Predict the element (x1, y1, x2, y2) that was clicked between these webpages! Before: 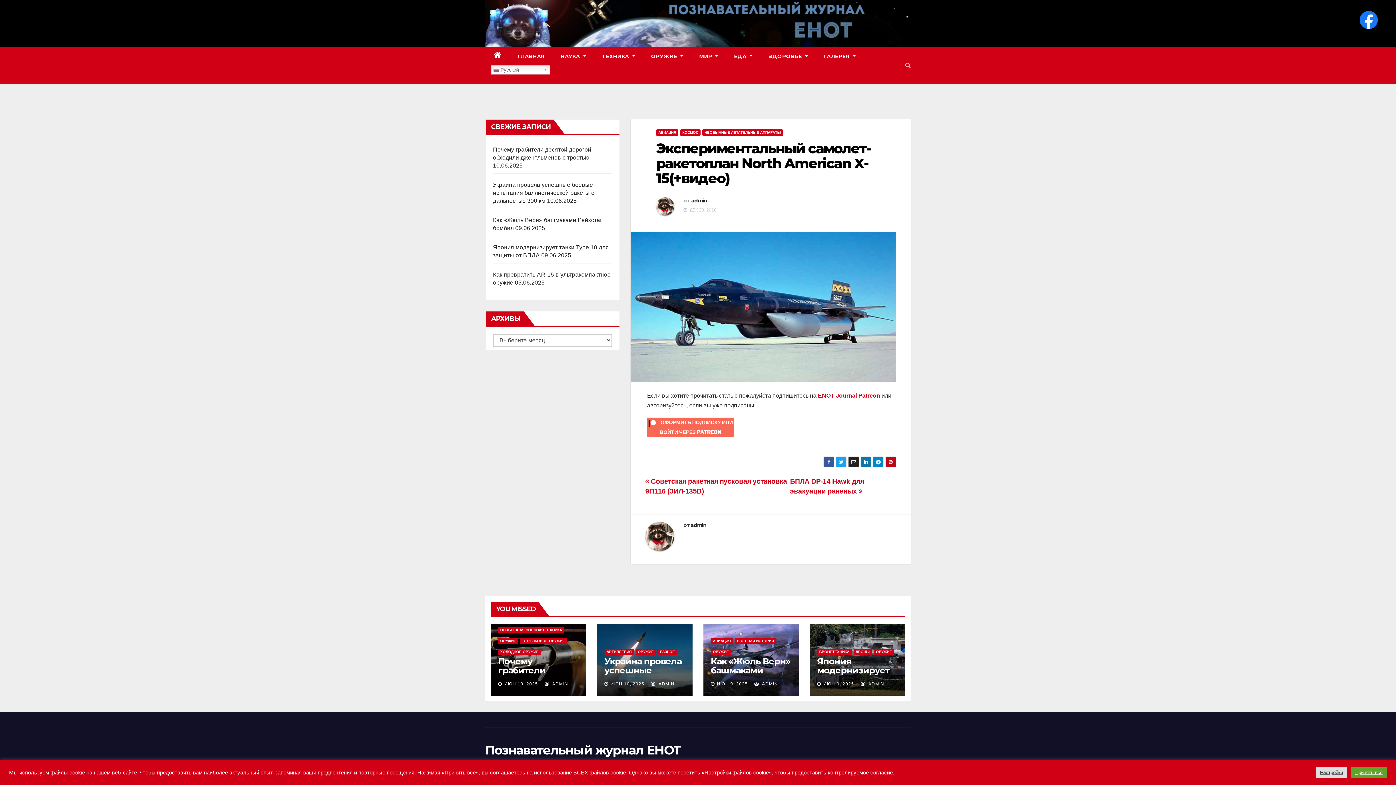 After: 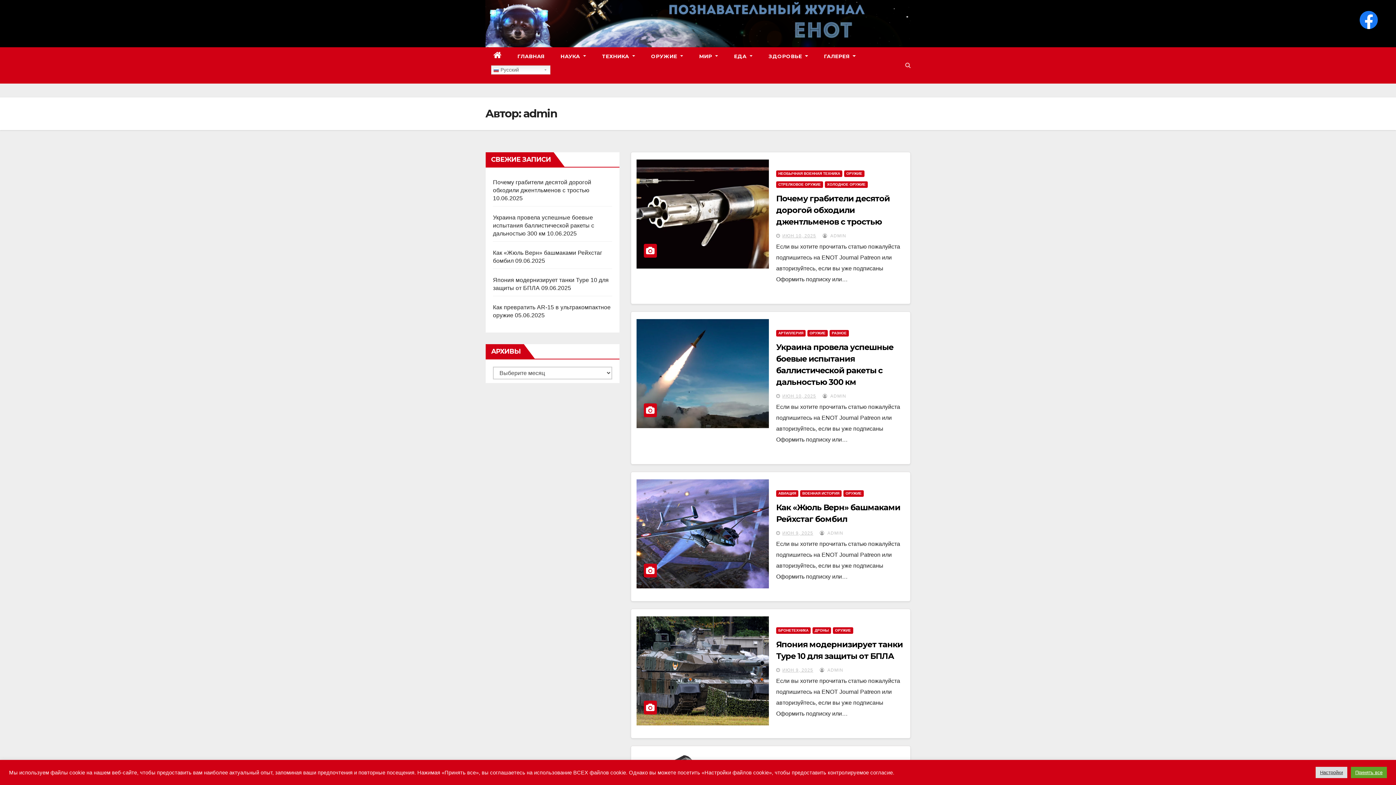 Action: bbox: (691, 197, 707, 204) label: admin